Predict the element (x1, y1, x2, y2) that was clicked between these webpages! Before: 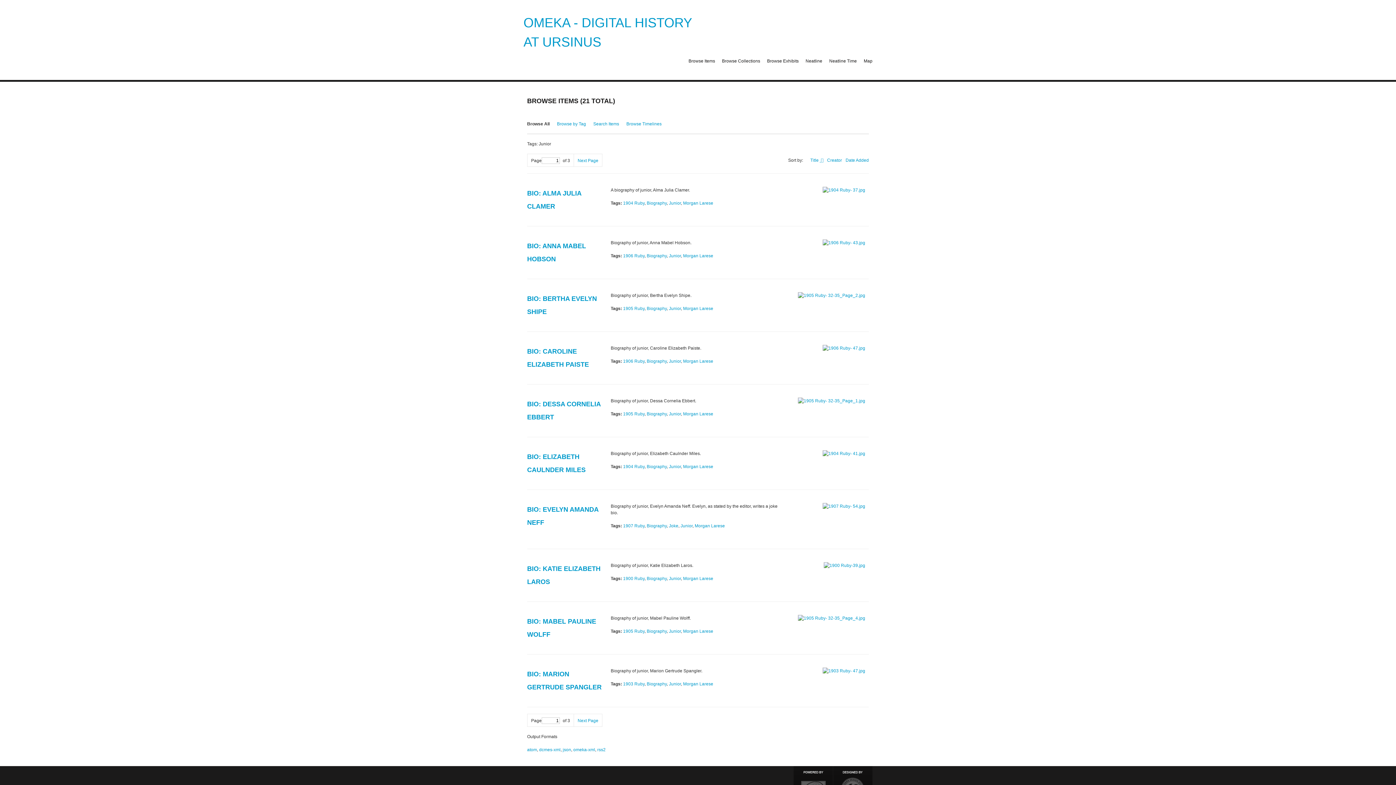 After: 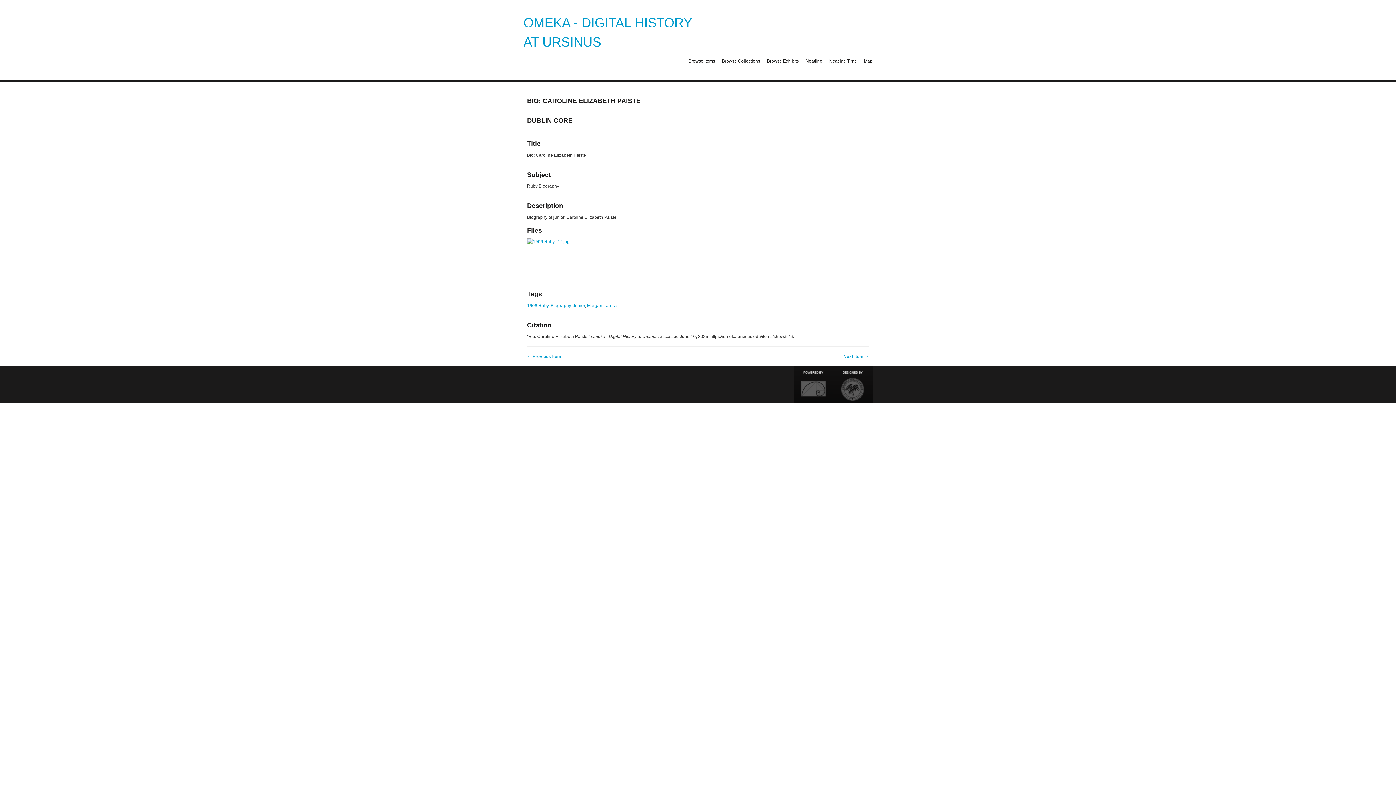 Action: bbox: (785, 345, 865, 351)